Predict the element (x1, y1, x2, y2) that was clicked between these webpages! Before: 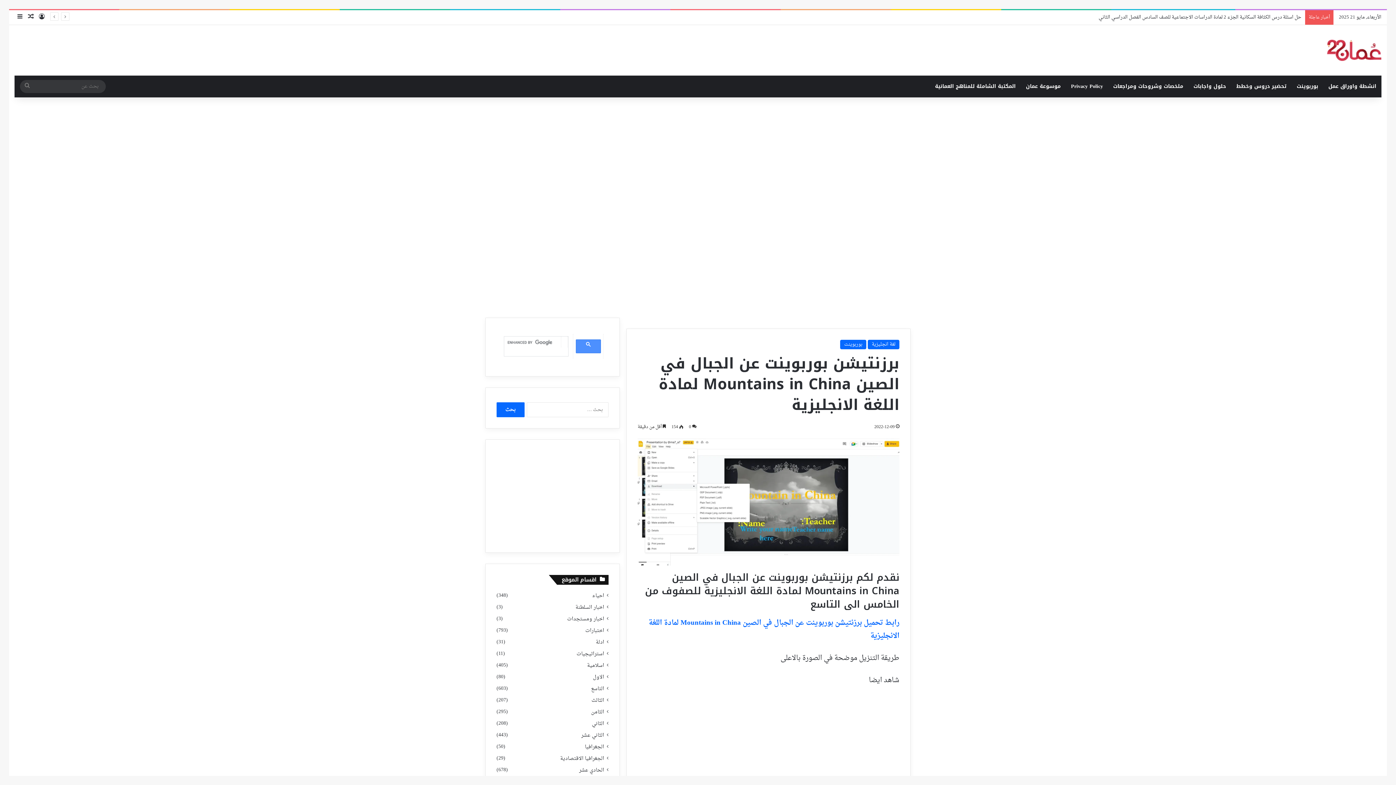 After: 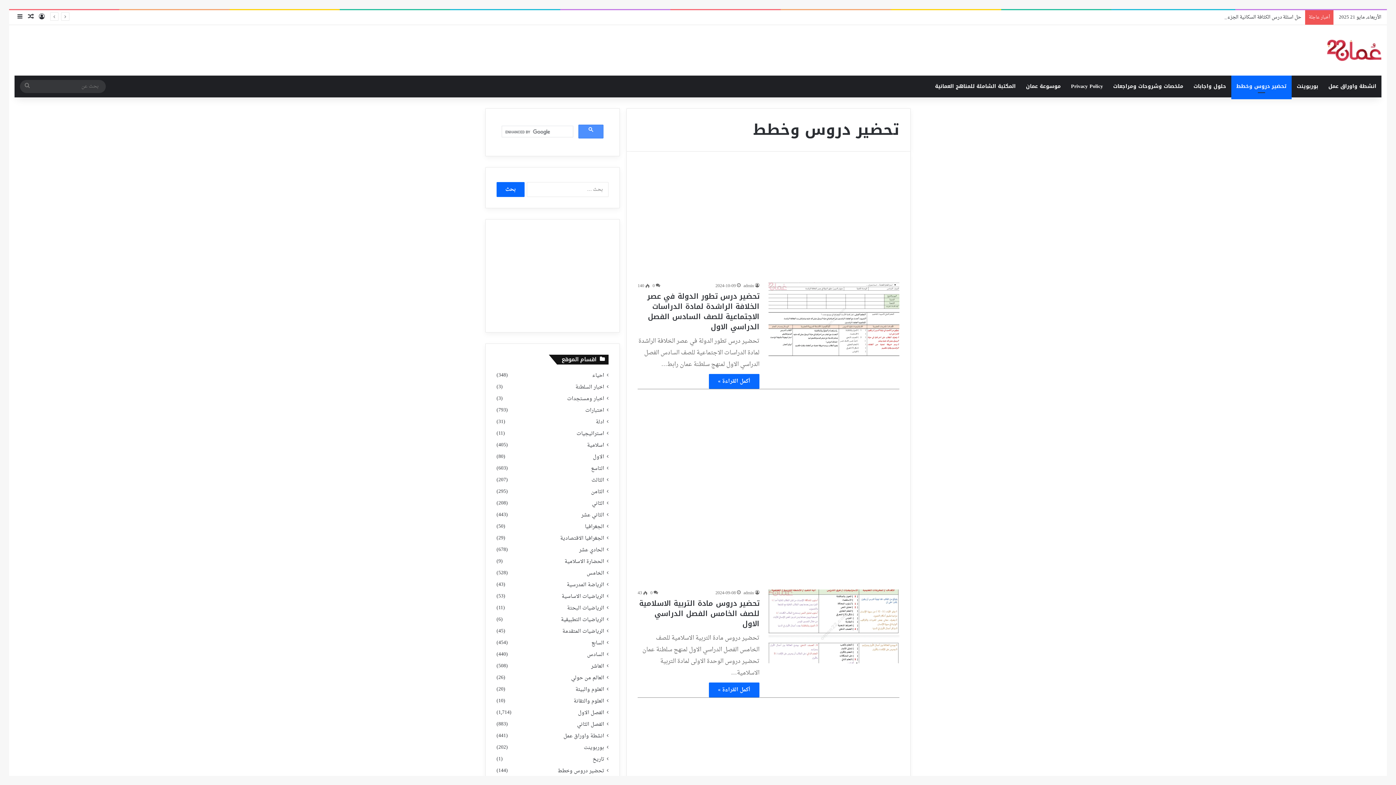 Action: bbox: (1231, 75, 1292, 97) label: تحضير دروس وخطط